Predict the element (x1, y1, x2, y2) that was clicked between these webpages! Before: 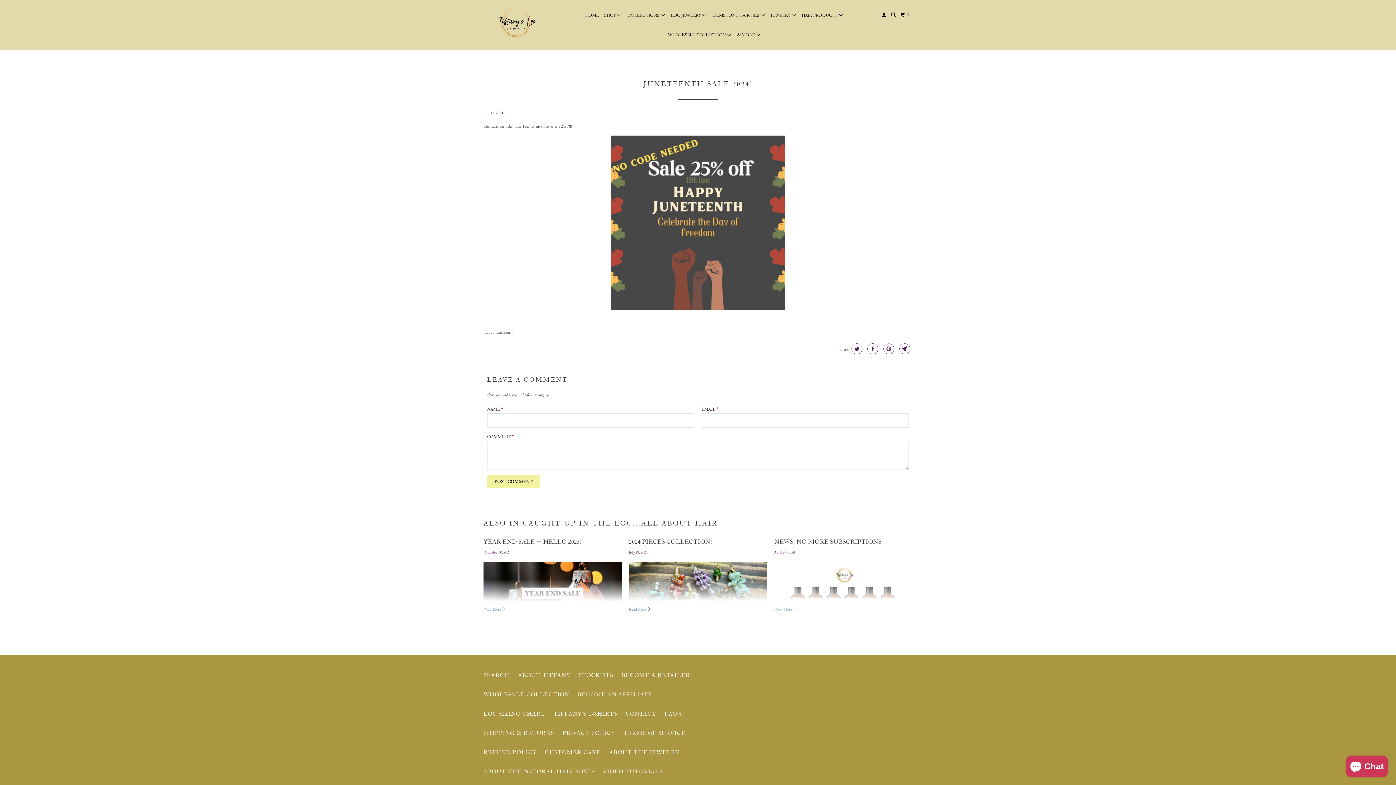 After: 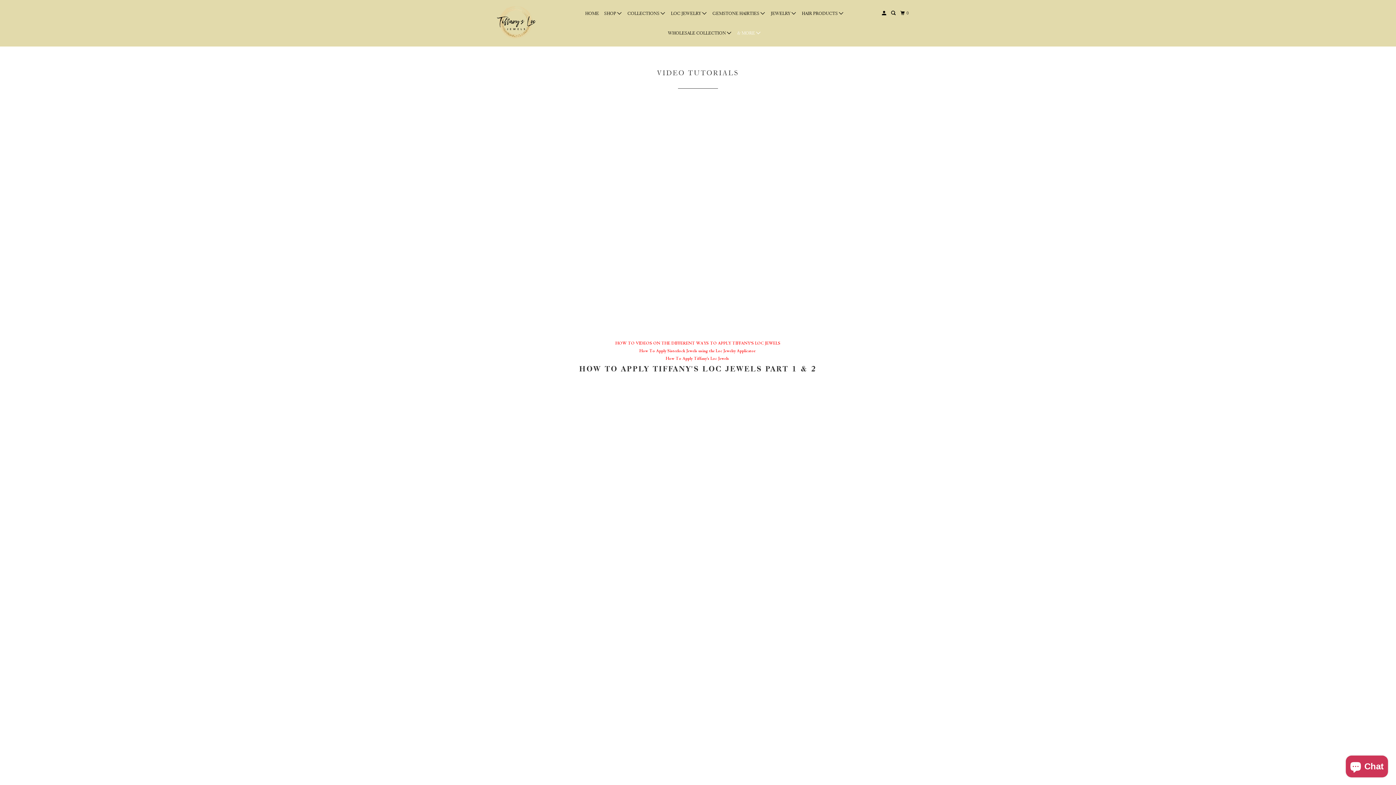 Action: label: VIDEO TUTORIALS bbox: (603, 768, 662, 776)